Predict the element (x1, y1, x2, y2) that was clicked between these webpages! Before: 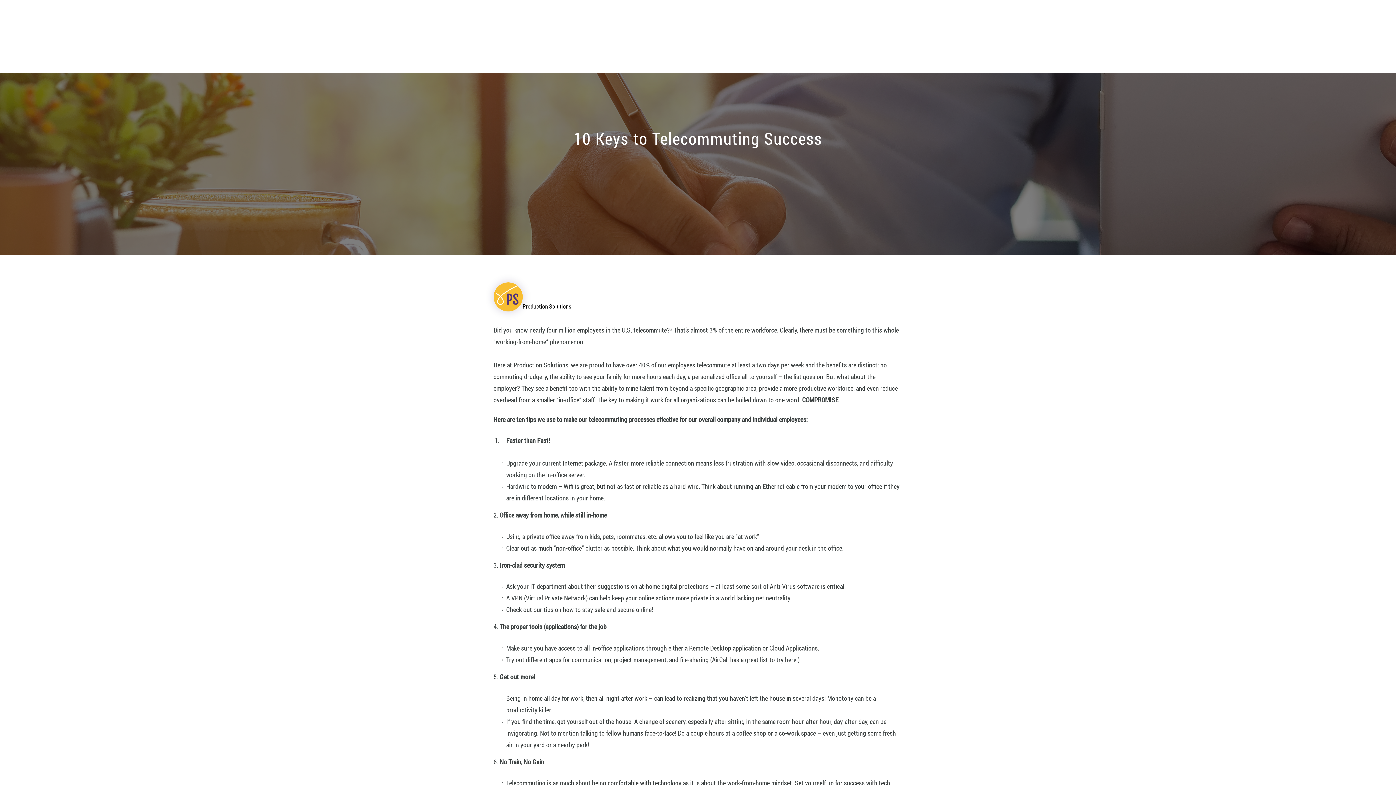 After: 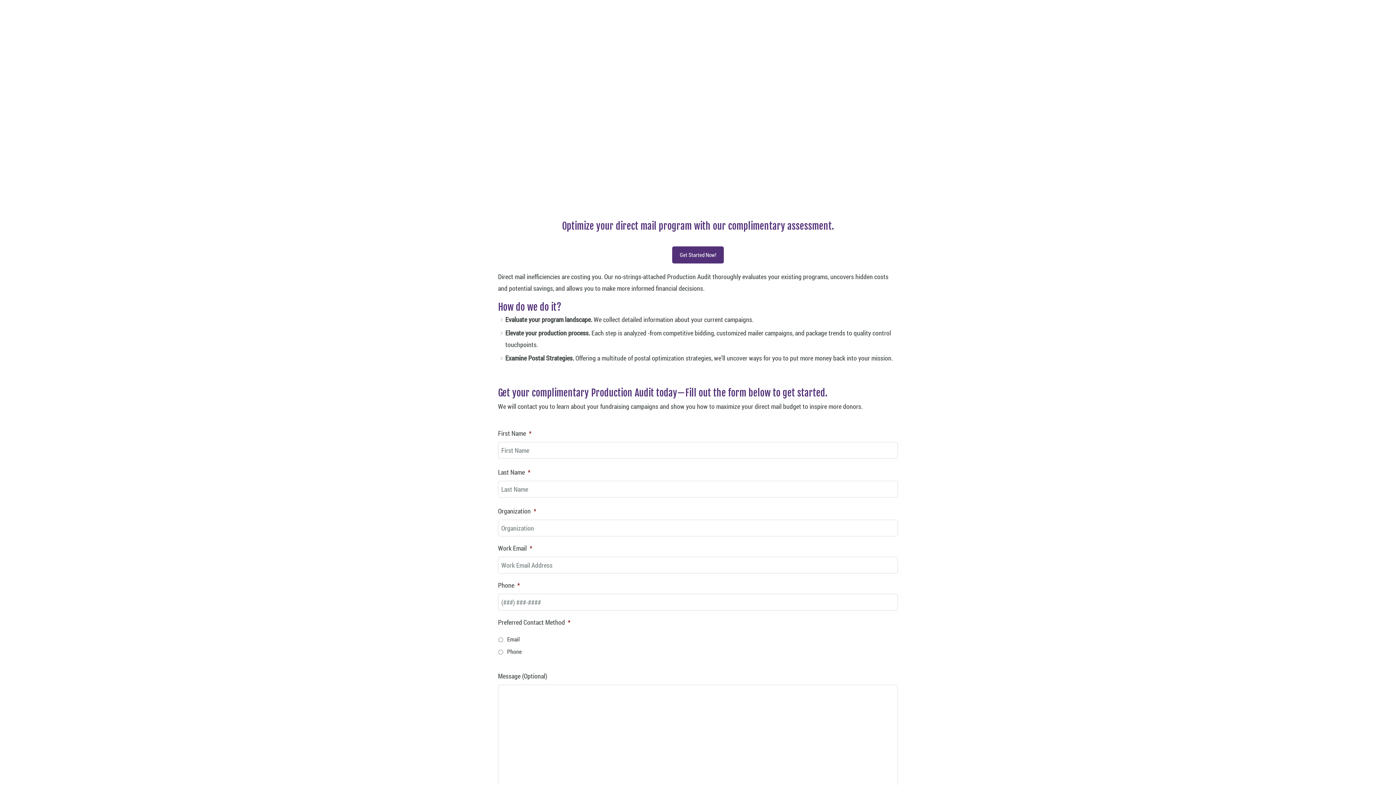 Action: bbox: (617, 3, 694, 21) label: Assess Your Program!